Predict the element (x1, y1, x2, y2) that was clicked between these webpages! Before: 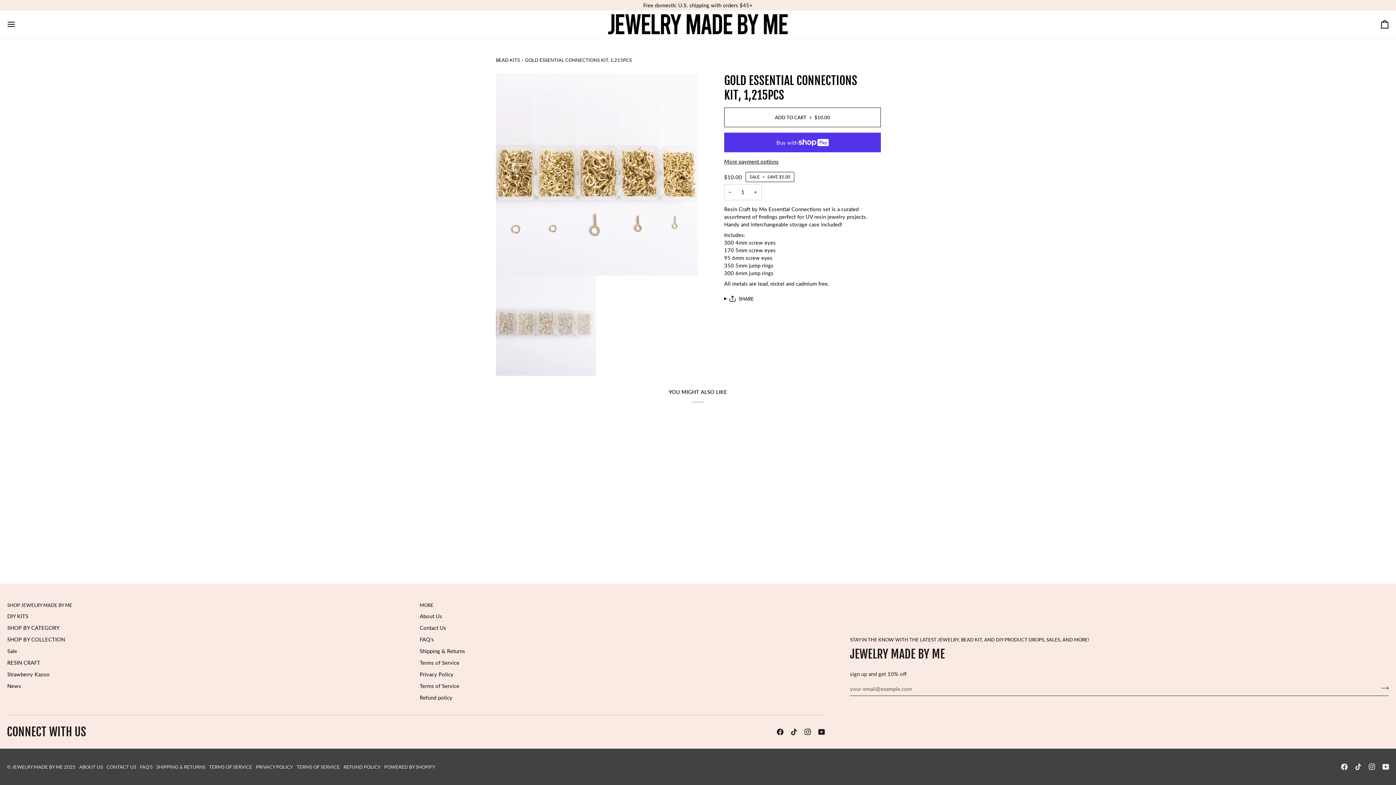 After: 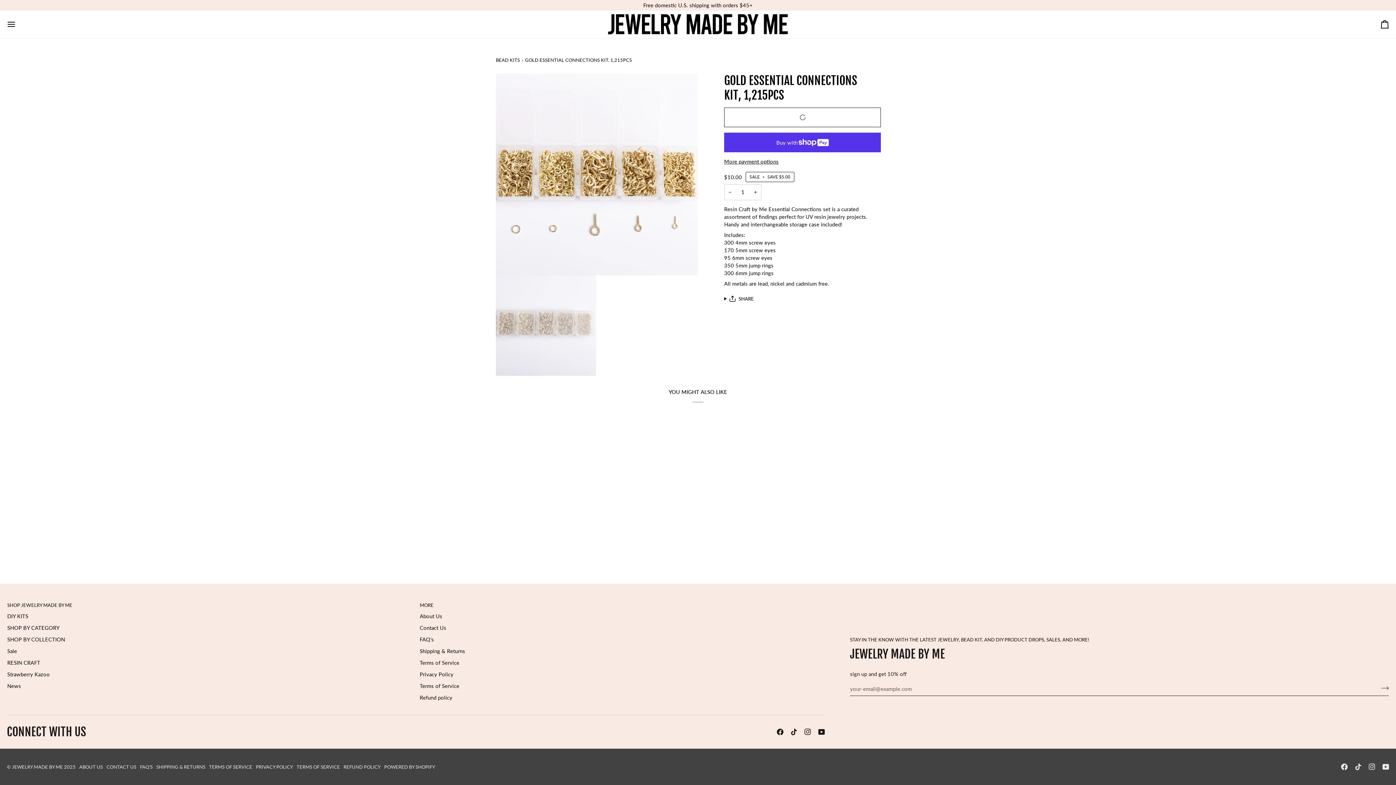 Action: bbox: (724, 107, 881, 127) label: ADD TO CART • $10.00